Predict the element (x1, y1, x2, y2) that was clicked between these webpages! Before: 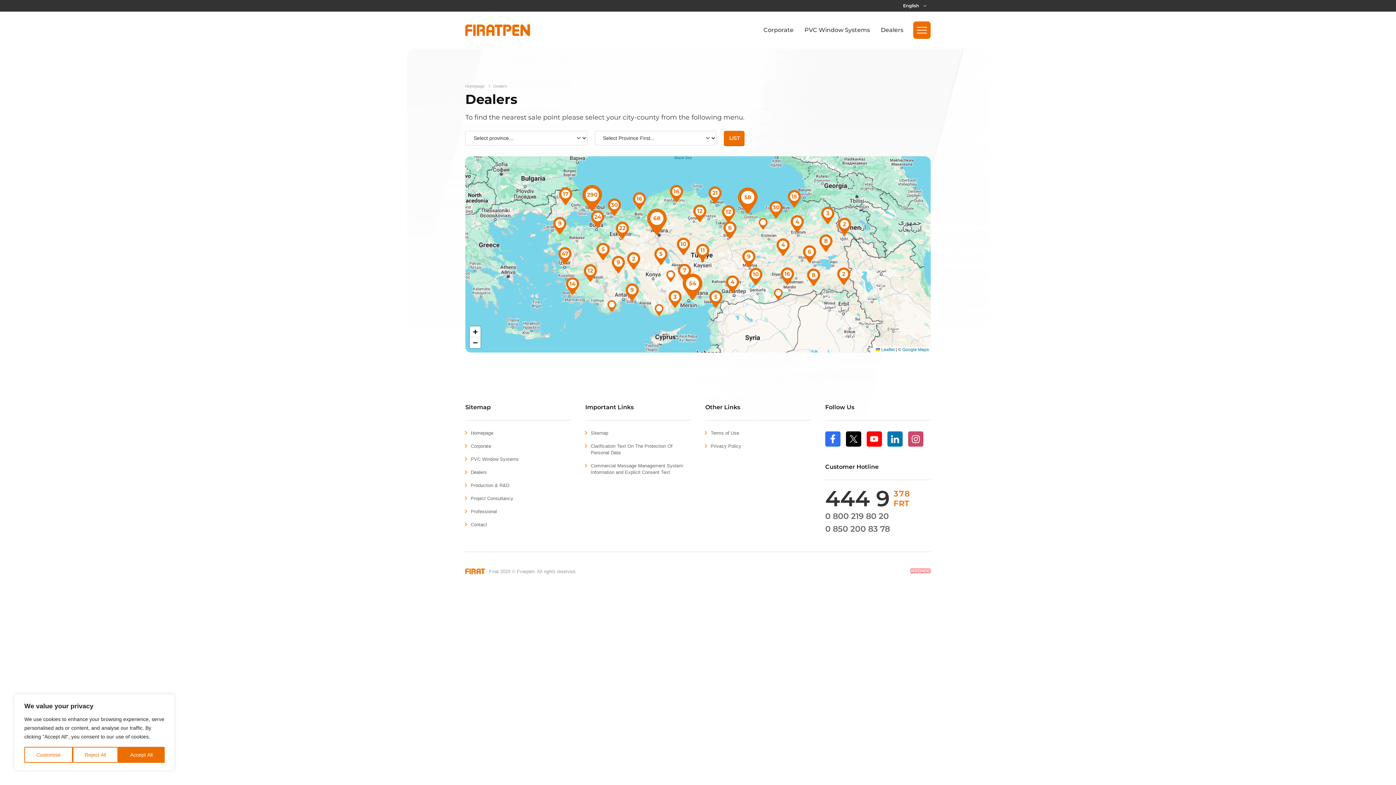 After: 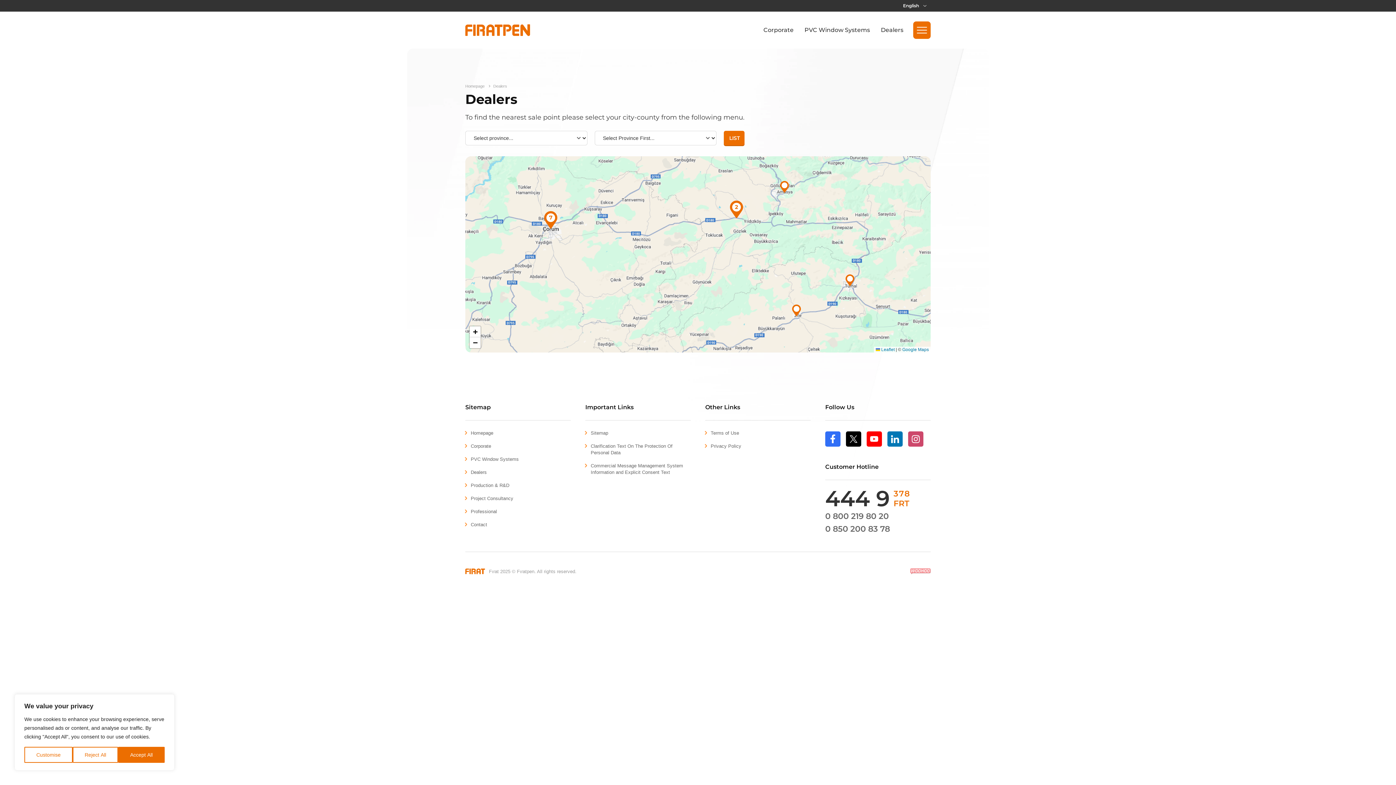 Action: bbox: (693, 204, 706, 222) label: 12